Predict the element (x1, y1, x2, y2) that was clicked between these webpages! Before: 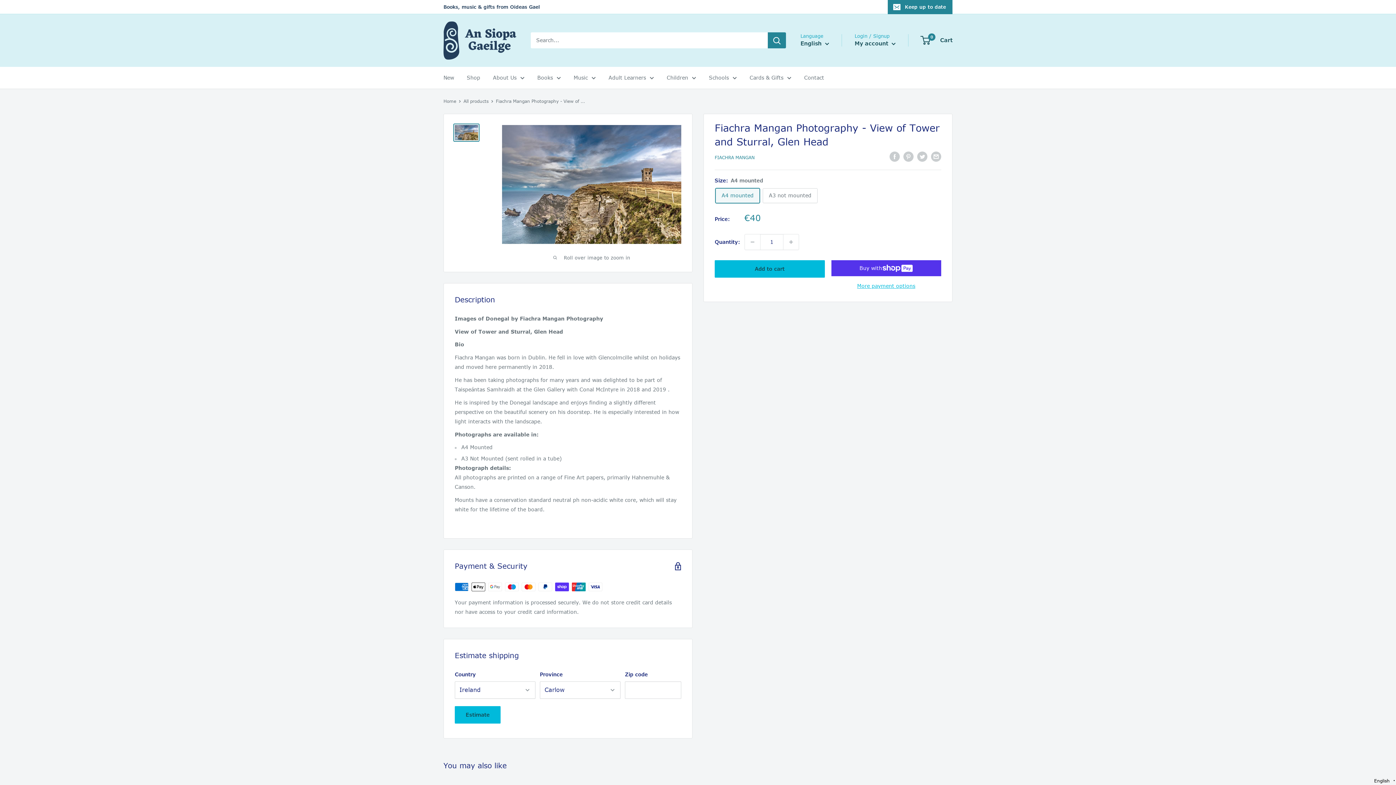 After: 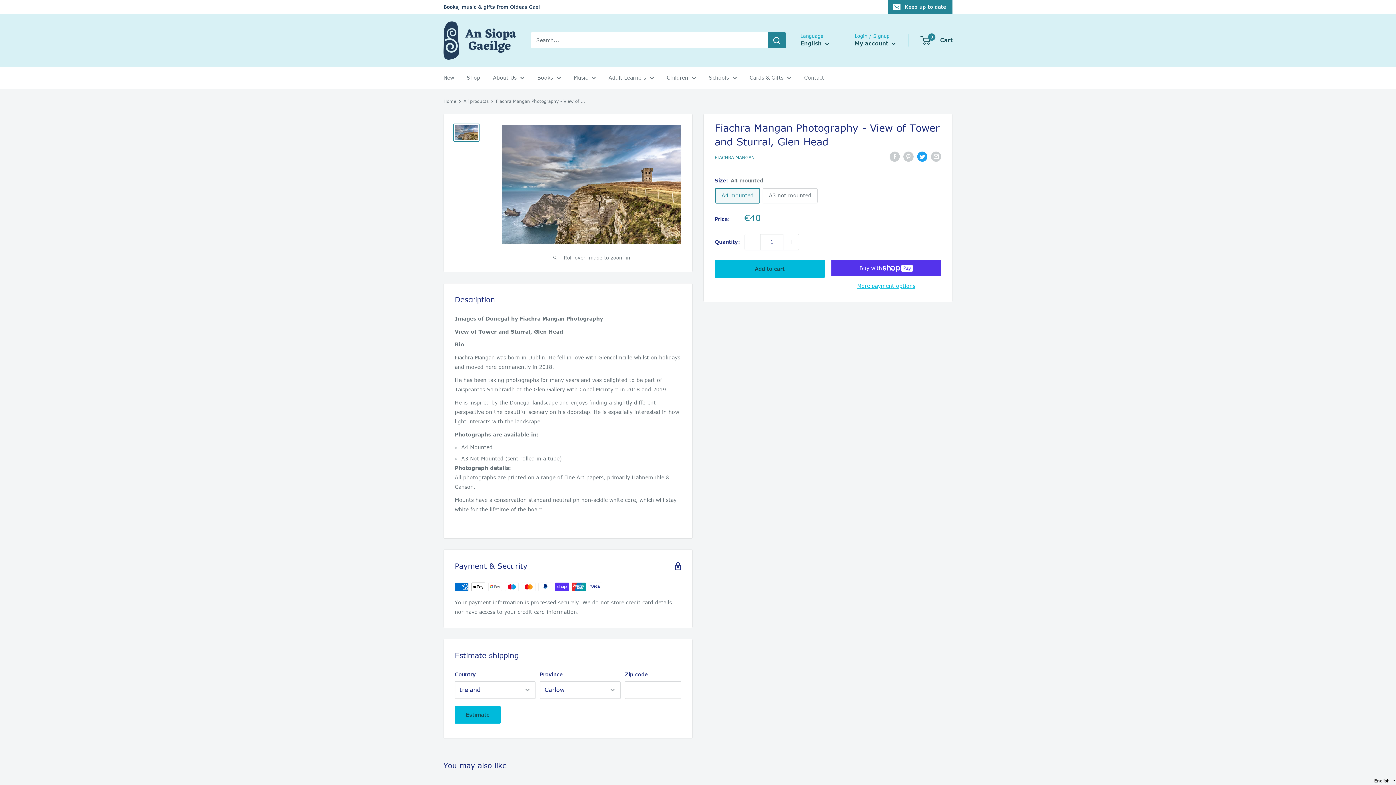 Action: bbox: (917, 151, 927, 161) label: Tweet on Twitter